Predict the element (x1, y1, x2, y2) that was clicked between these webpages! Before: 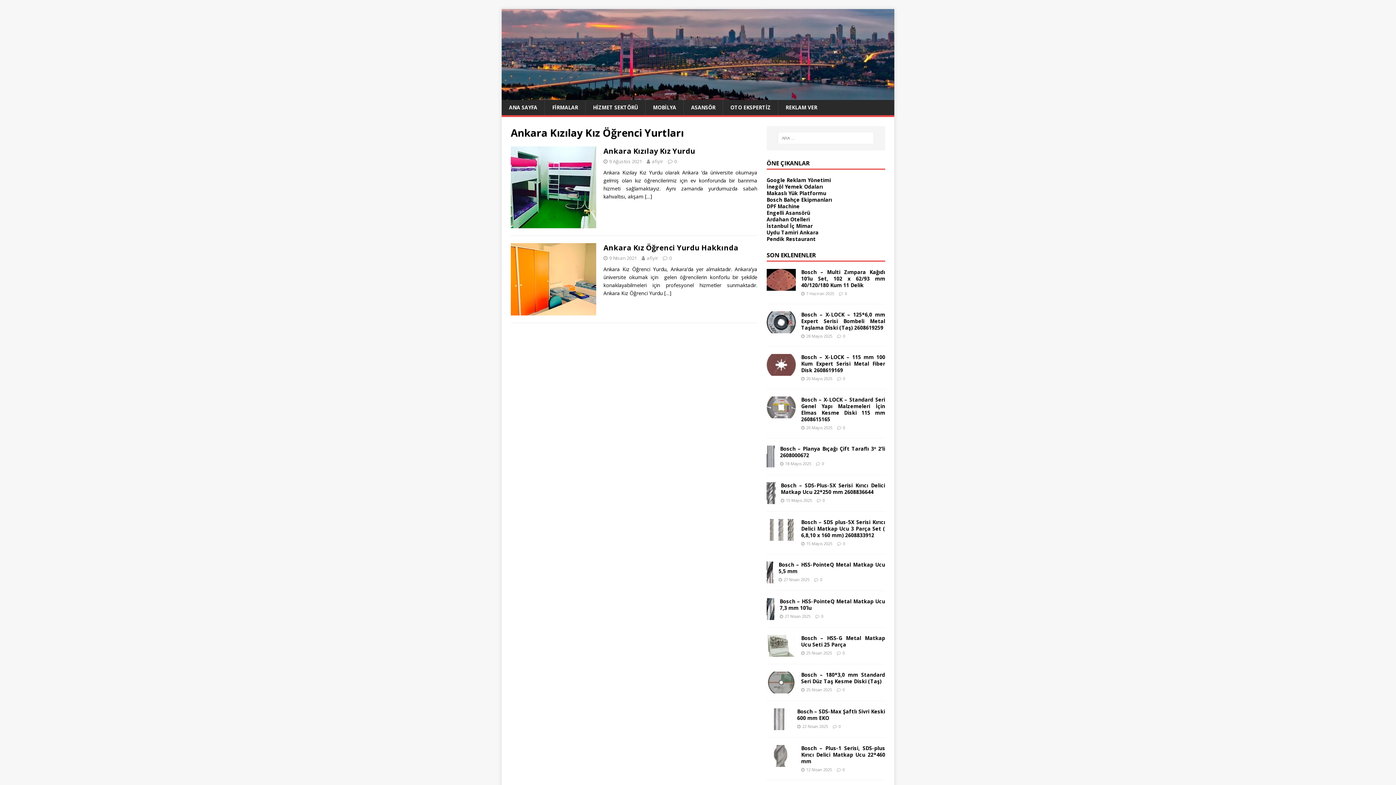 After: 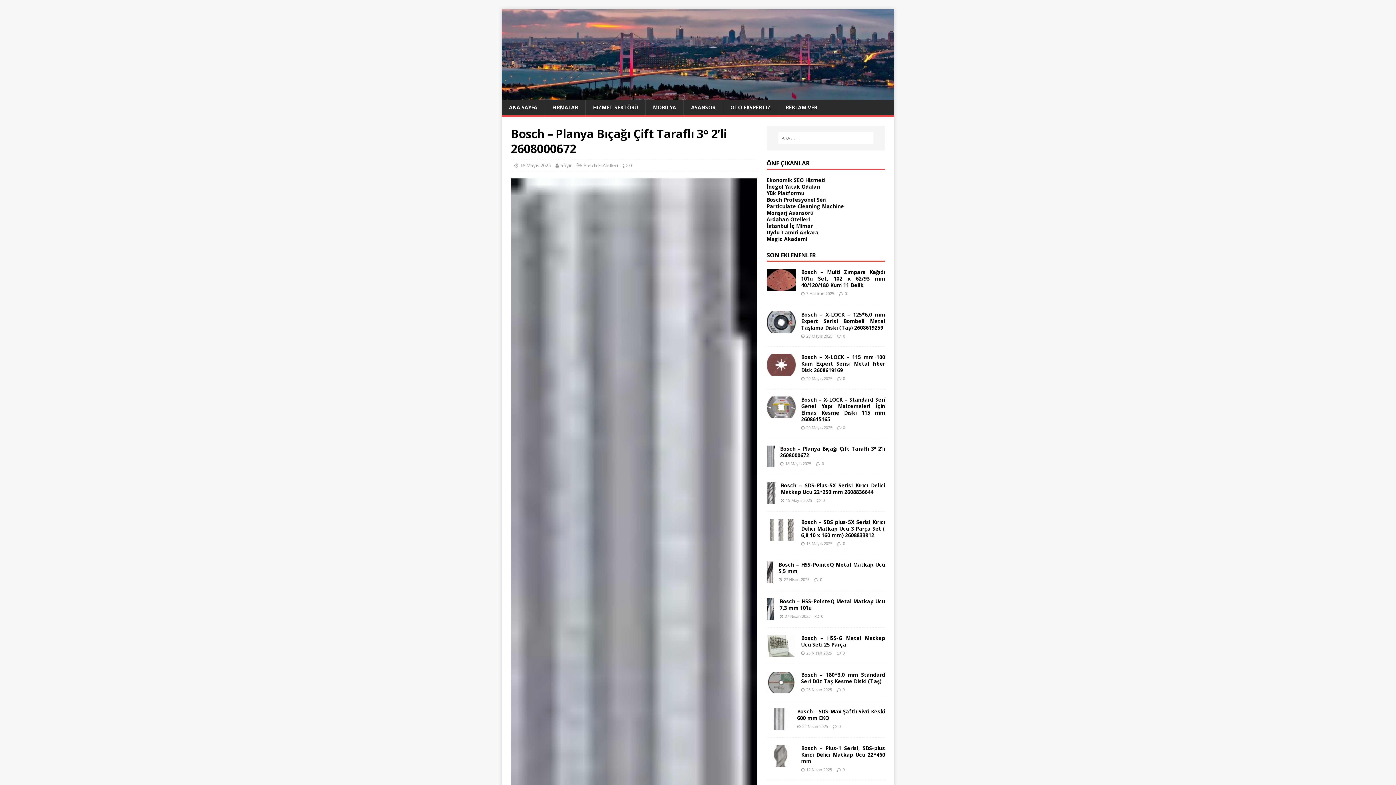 Action: bbox: (766, 459, 774, 466)